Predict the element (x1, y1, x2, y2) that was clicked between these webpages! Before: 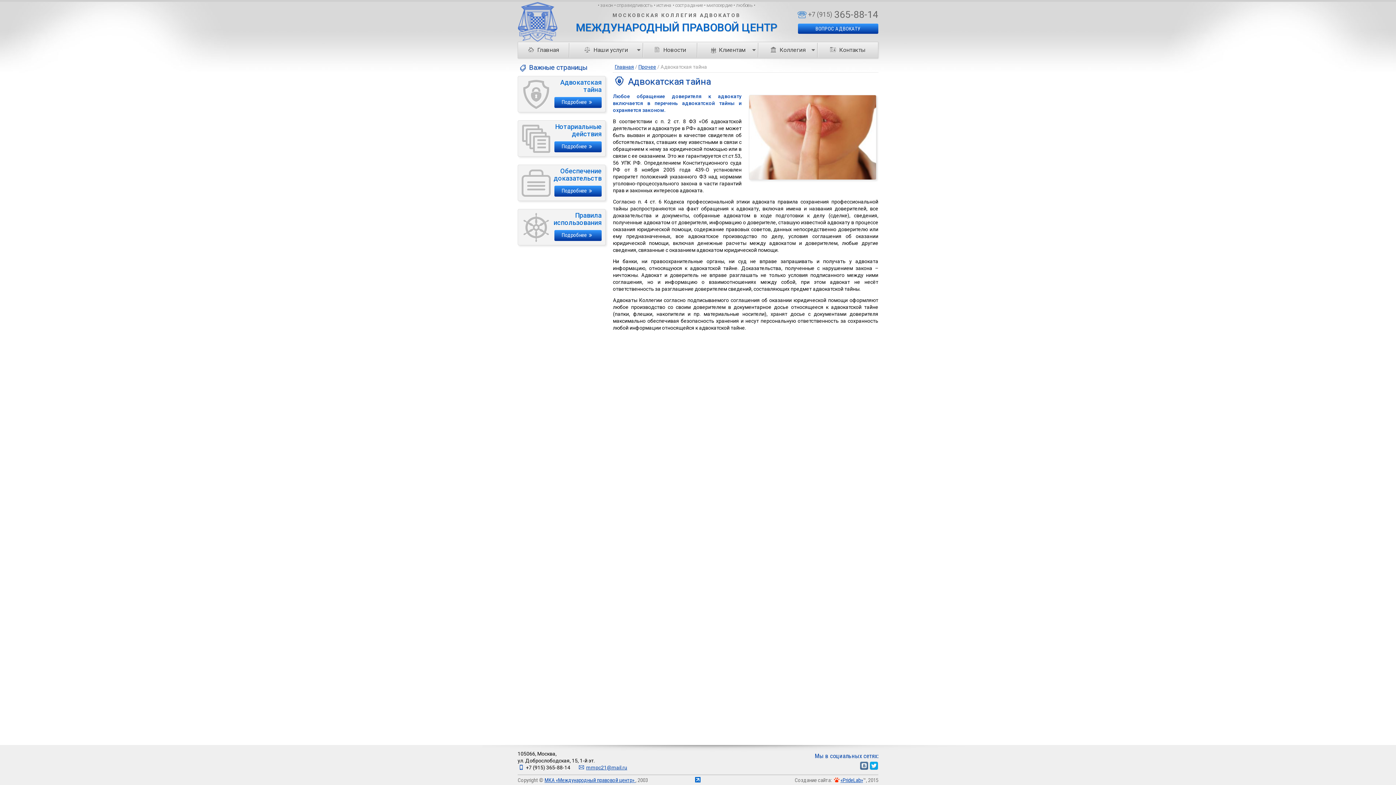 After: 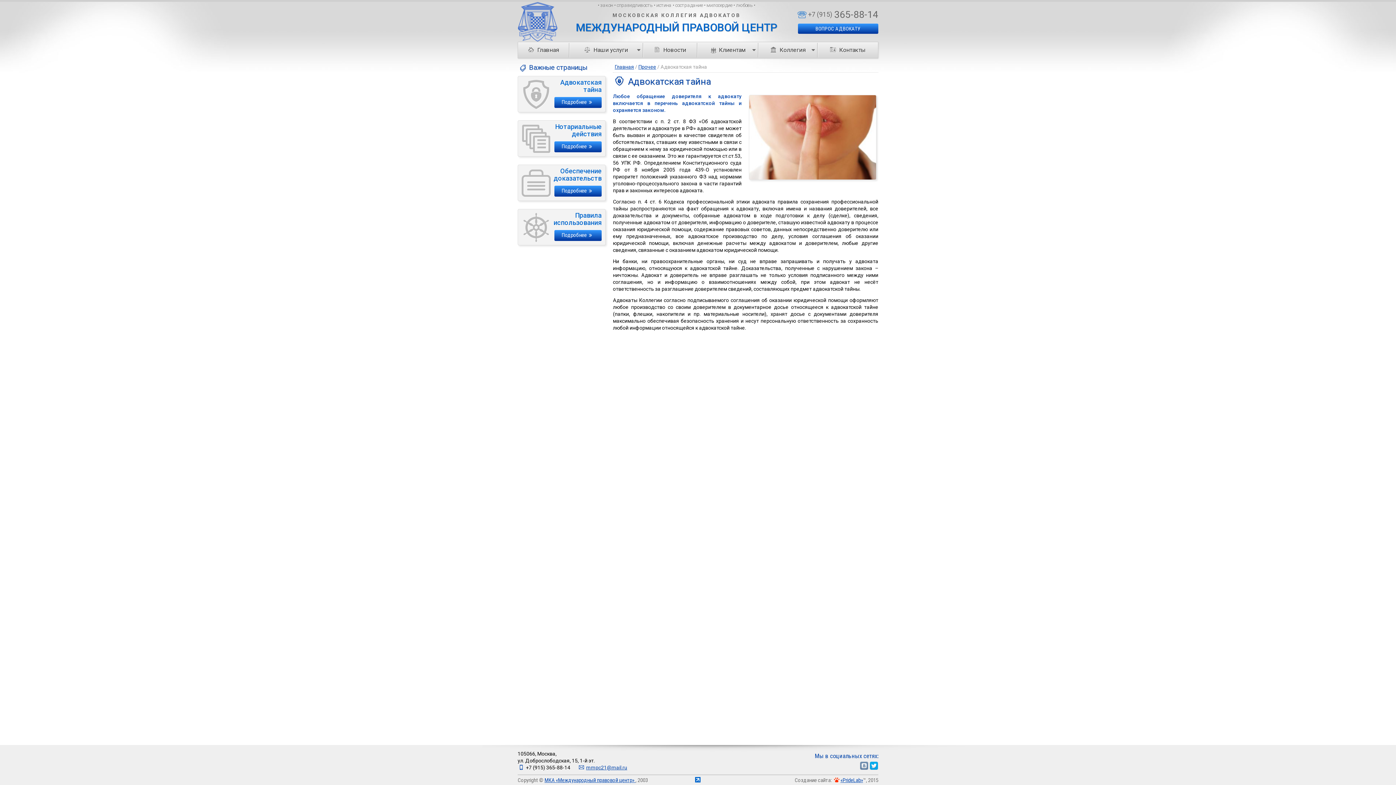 Action: bbox: (860, 762, 868, 768)